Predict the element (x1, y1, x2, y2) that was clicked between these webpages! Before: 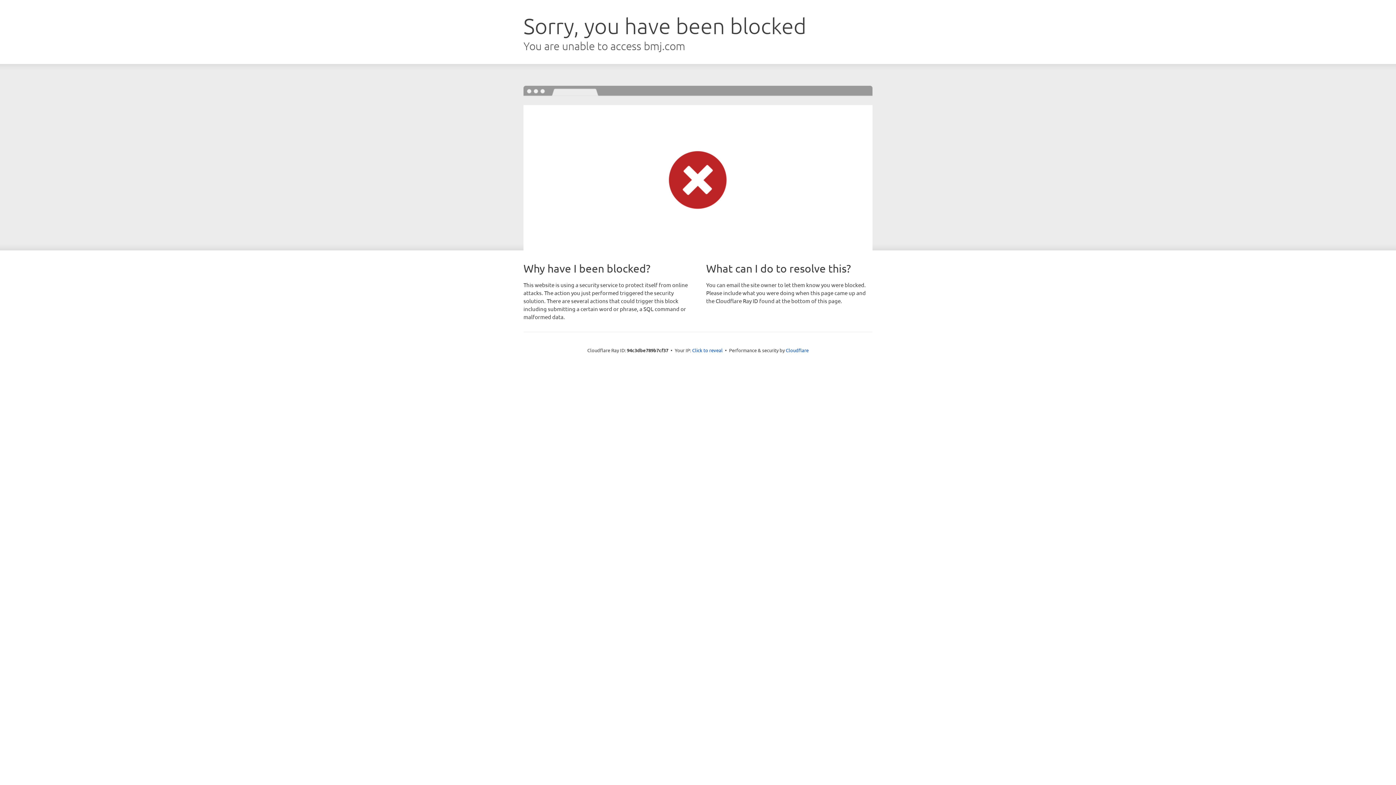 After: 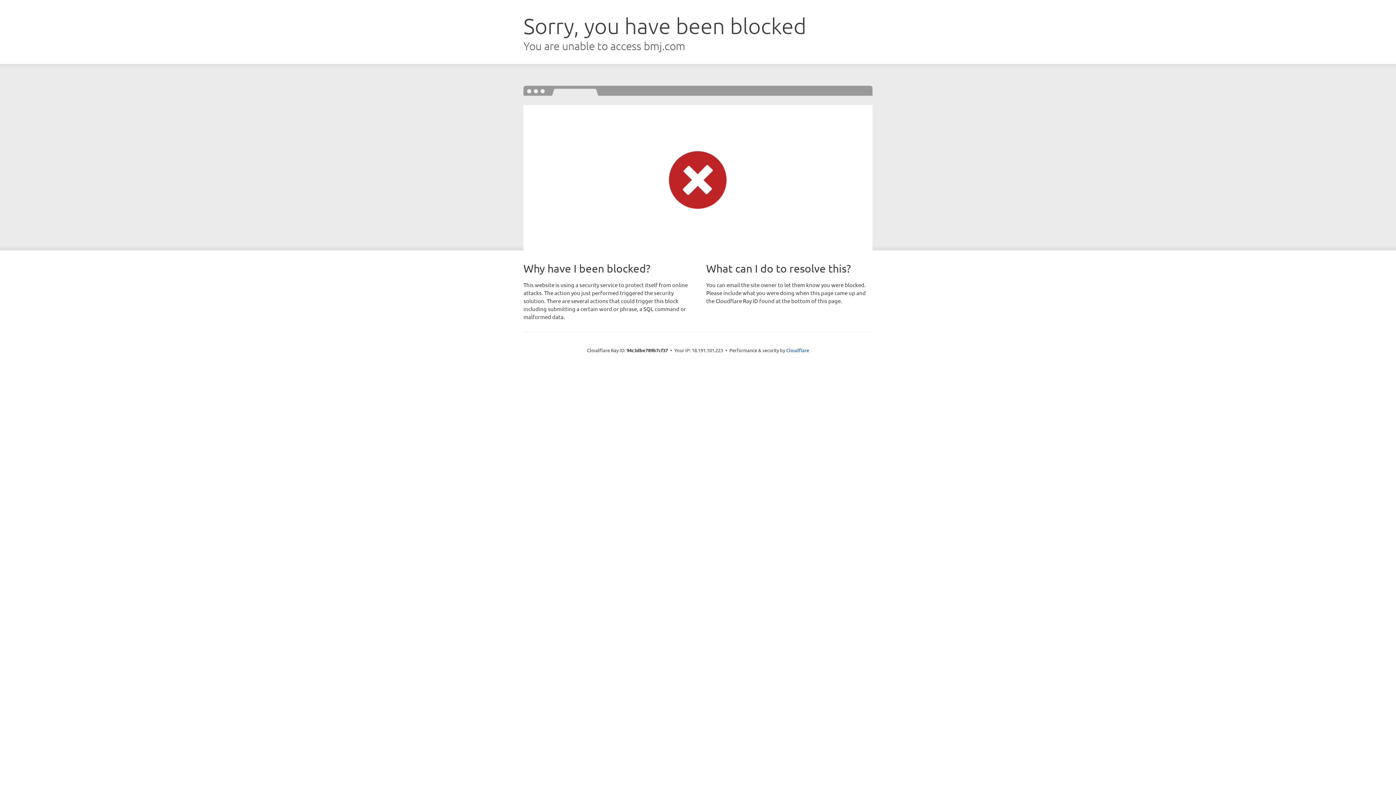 Action: label: Click to reveal bbox: (692, 346, 722, 353)